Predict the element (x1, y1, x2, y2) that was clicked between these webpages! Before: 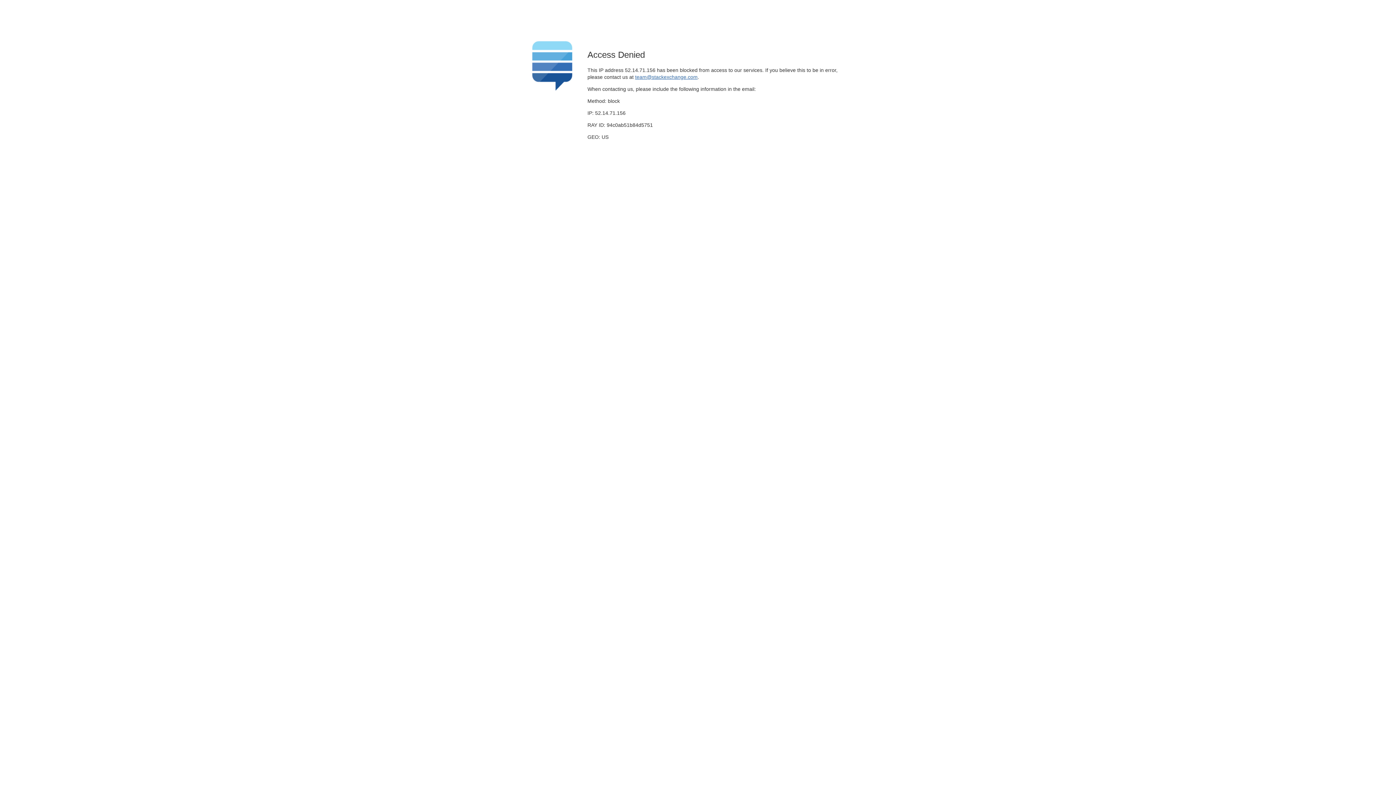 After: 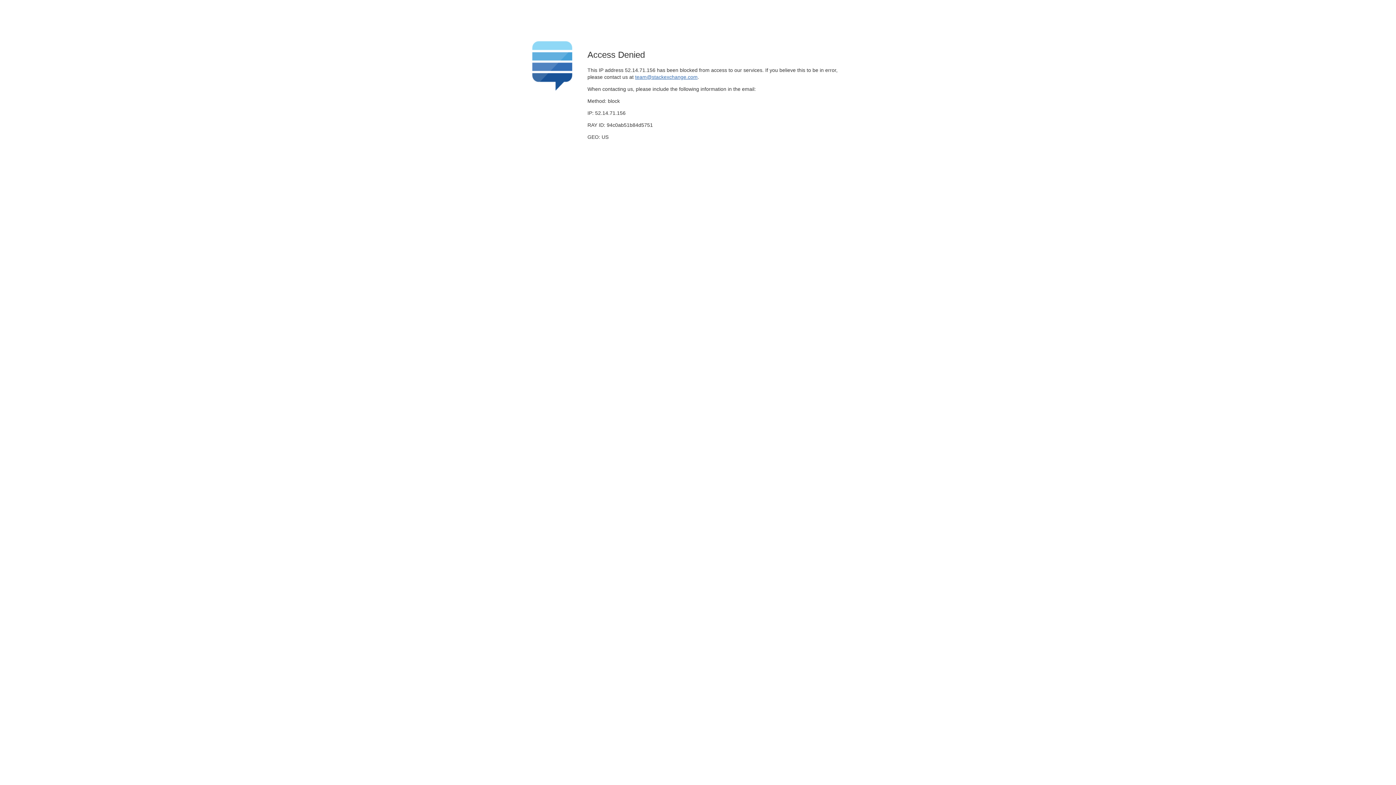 Action: bbox: (635, 74, 697, 79) label: team@stackexchange.com